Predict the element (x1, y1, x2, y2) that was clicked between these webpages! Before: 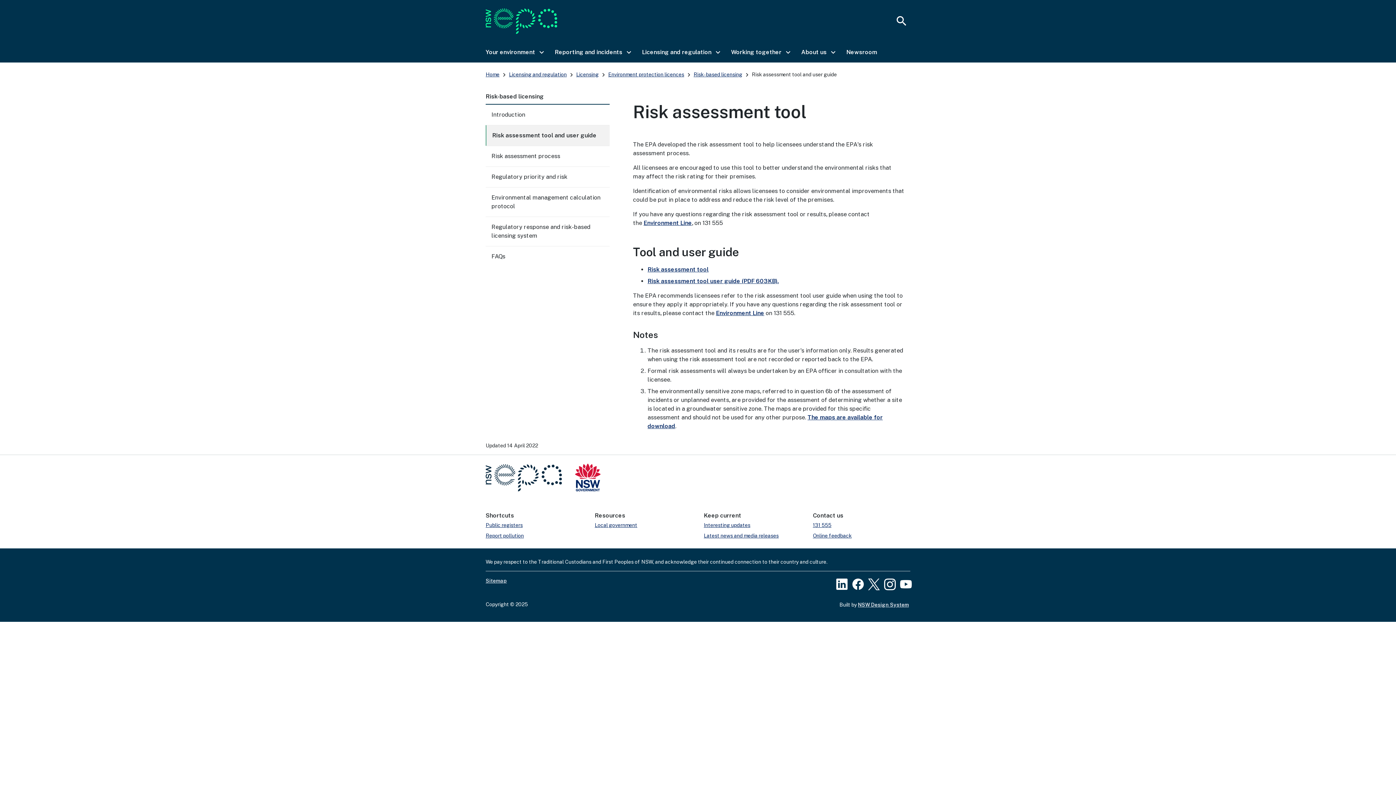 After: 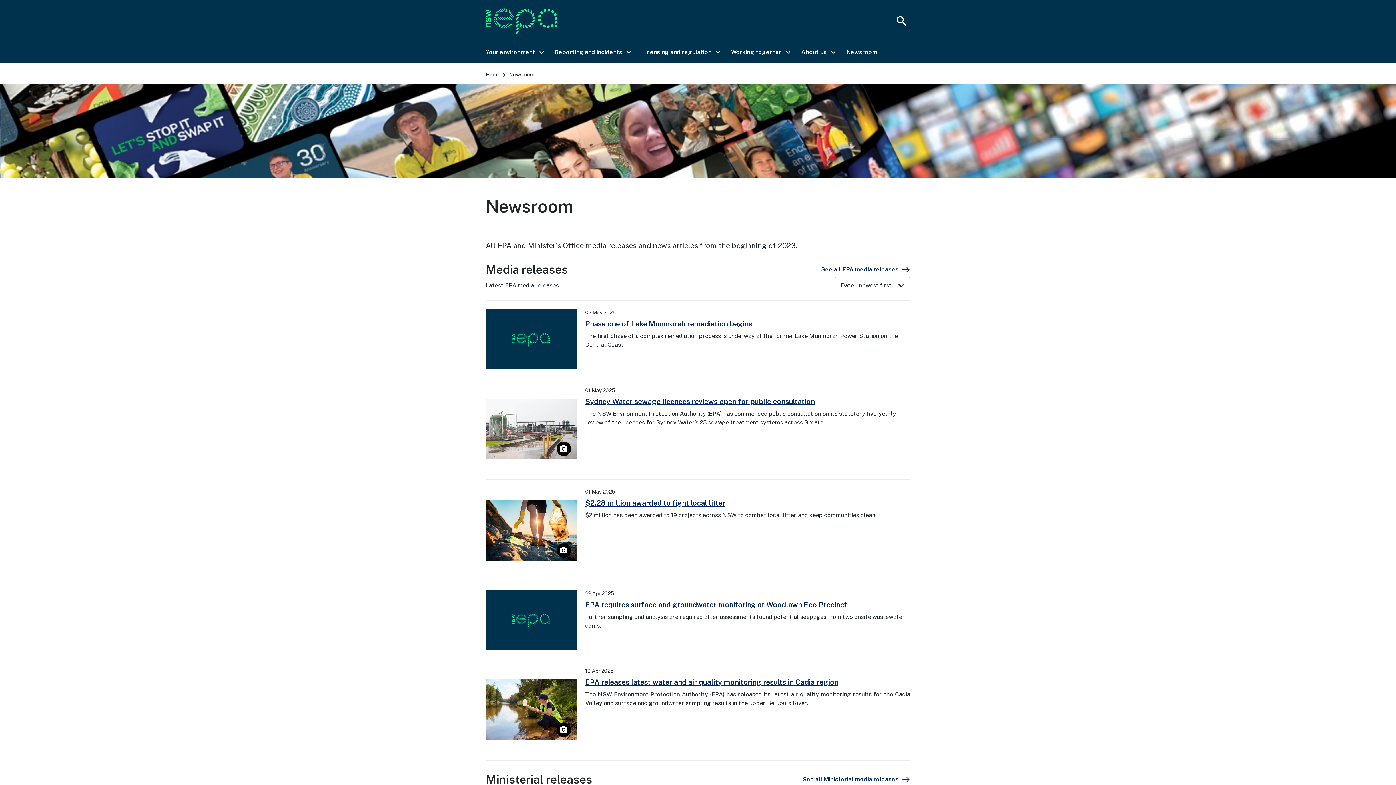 Action: label: Latest news and media releases bbox: (704, 531, 780, 540)